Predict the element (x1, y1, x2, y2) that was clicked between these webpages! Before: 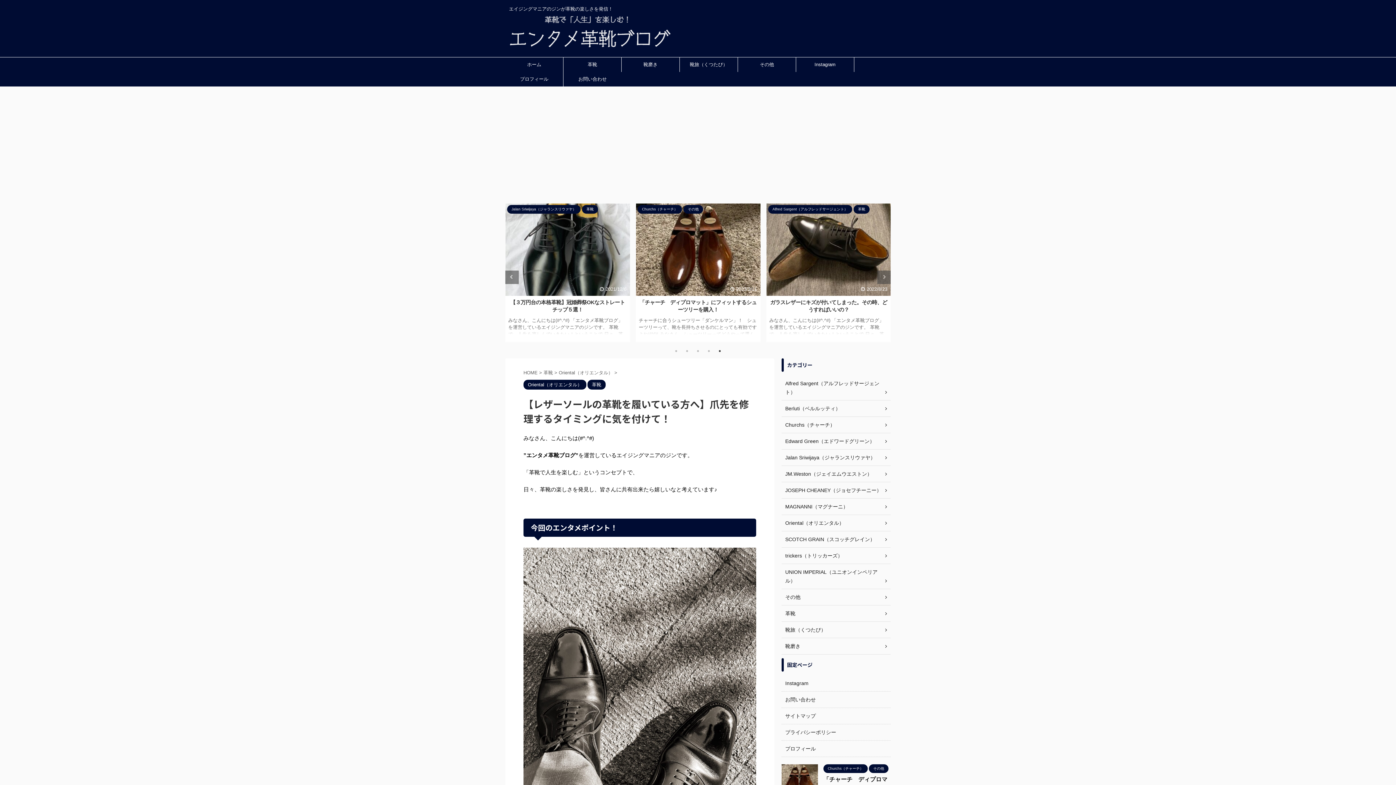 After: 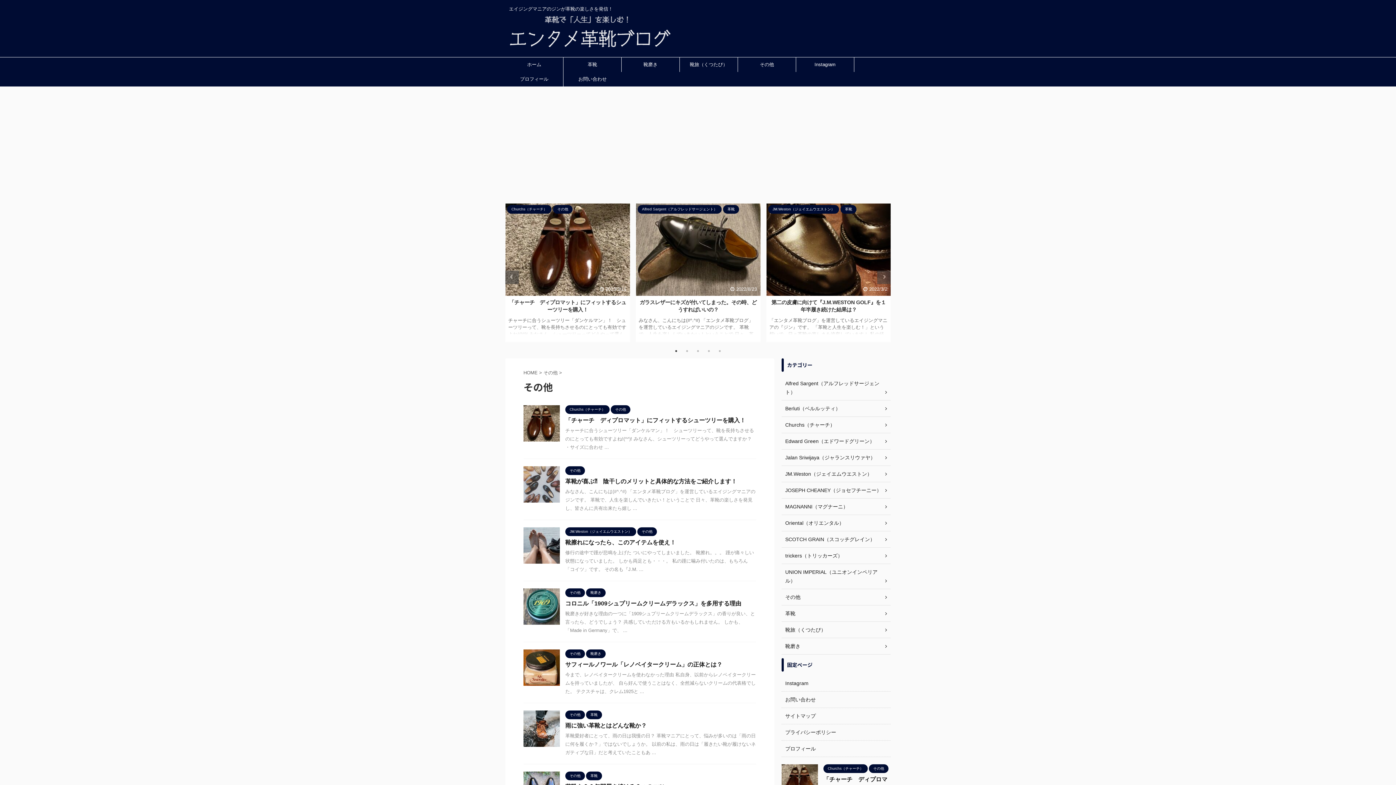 Action: label: その他 bbox: (781, 589, 890, 605)